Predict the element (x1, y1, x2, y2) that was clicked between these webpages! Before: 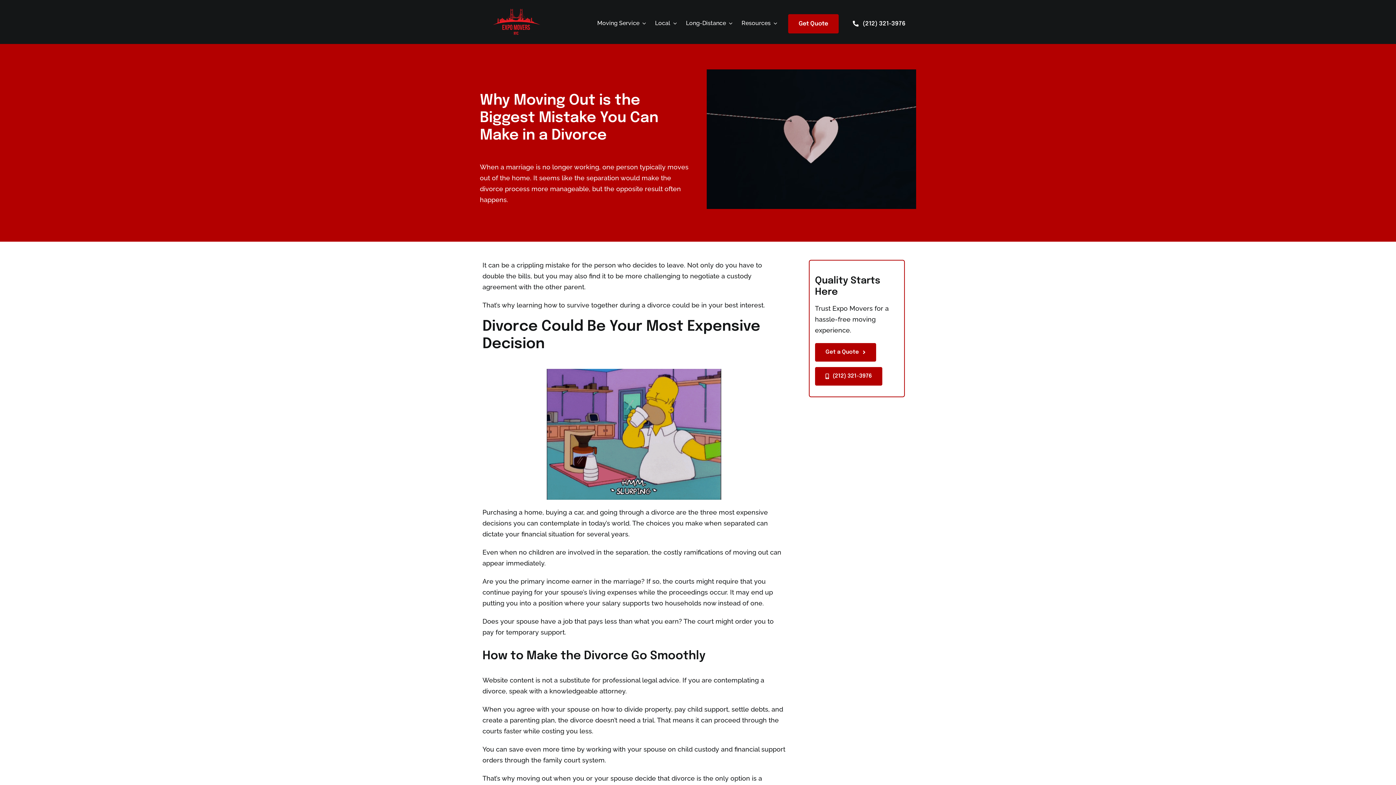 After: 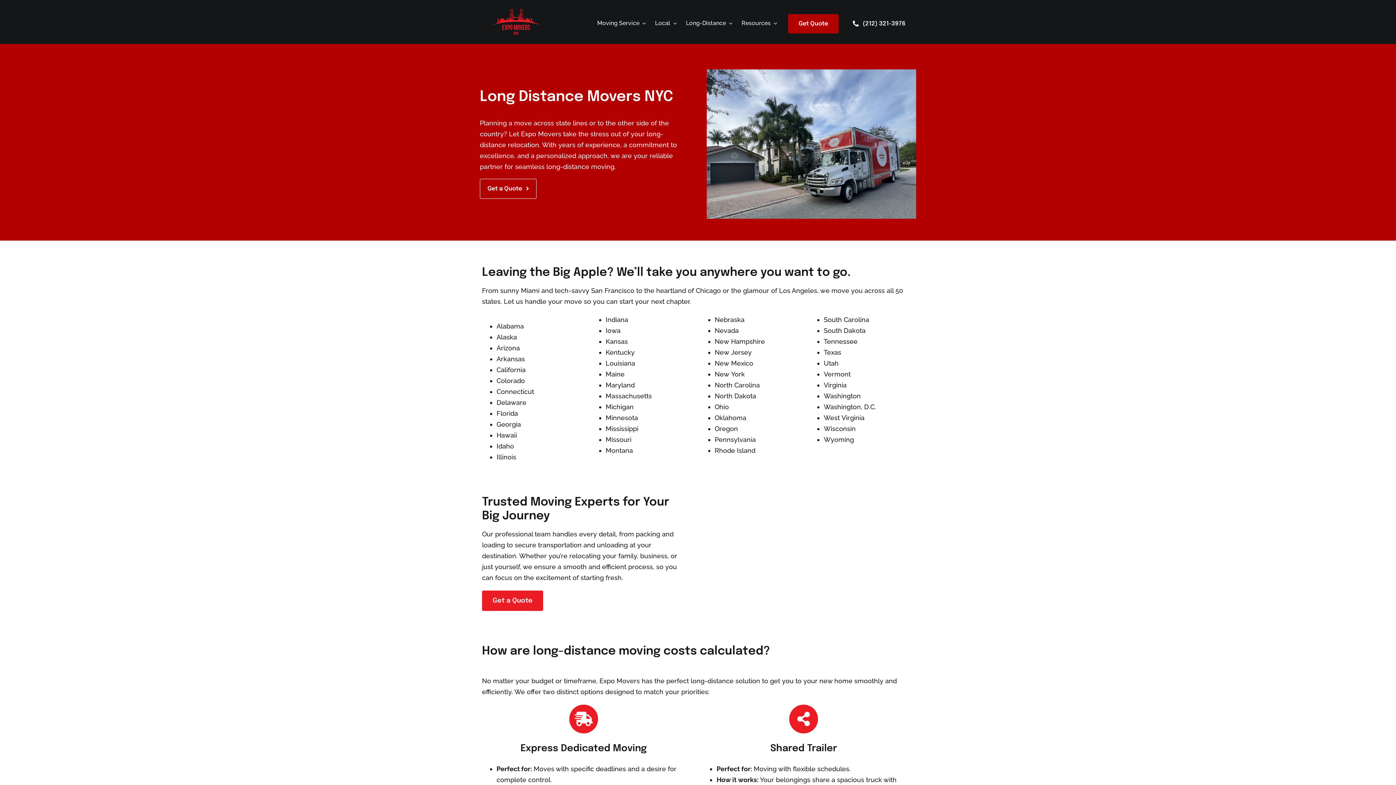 Action: label: Long-Distance bbox: (686, 14, 732, 32)